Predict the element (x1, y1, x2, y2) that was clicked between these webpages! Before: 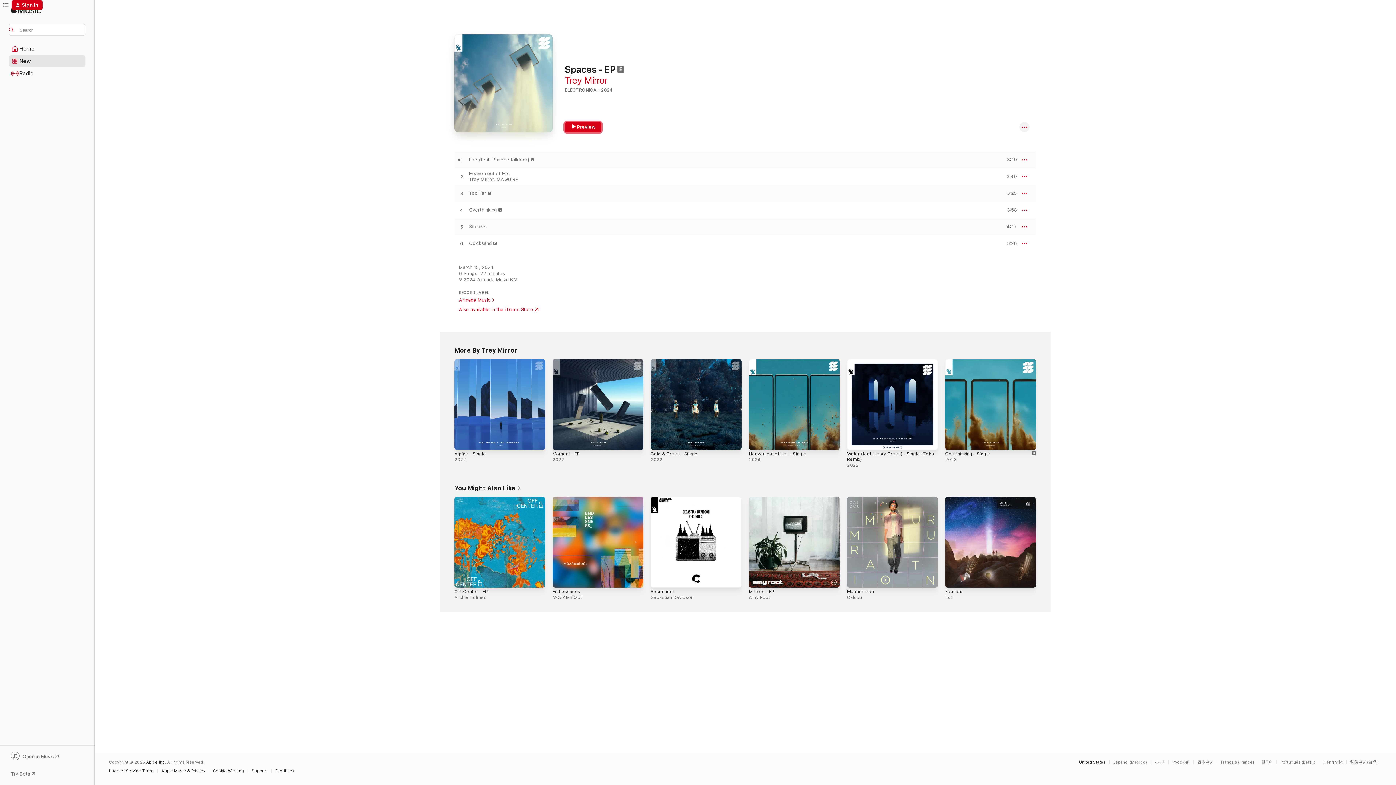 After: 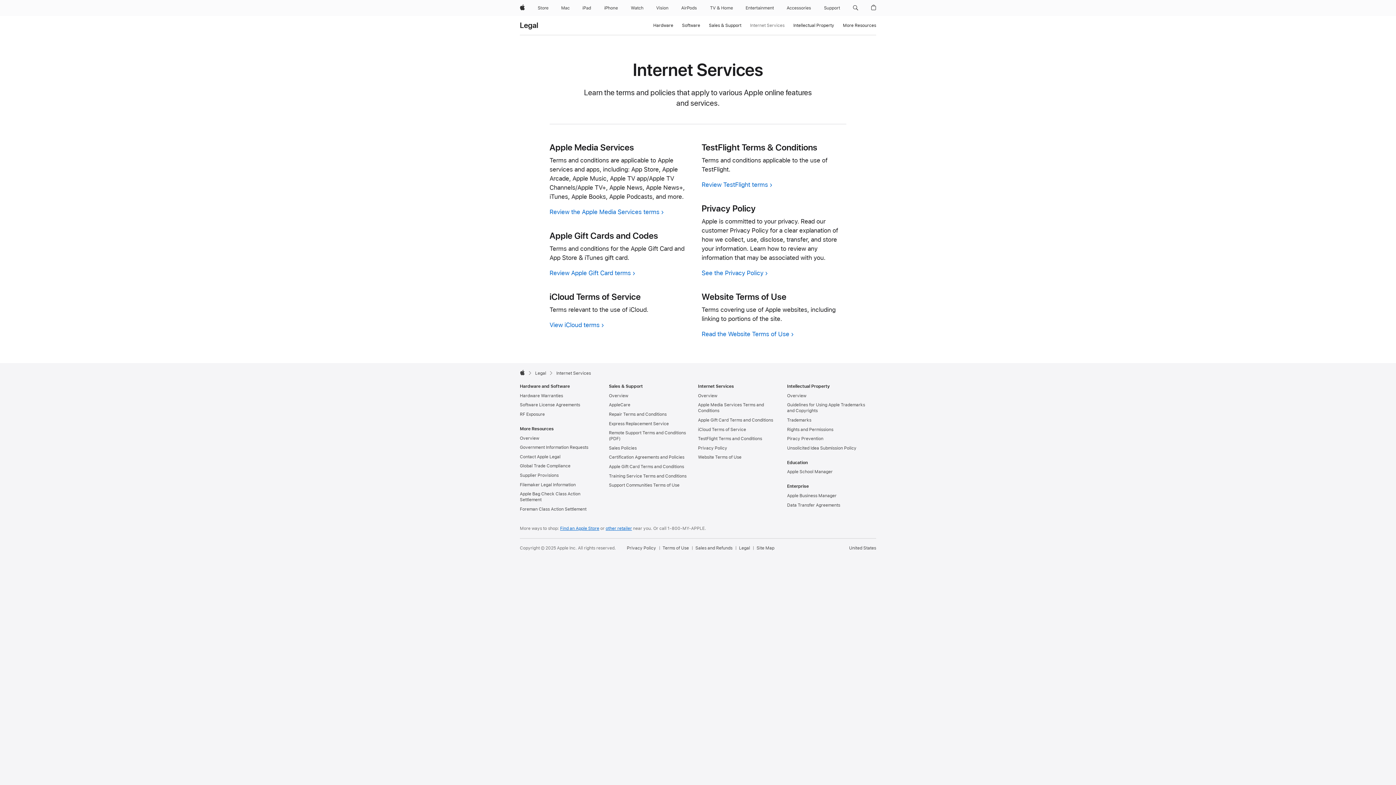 Action: bbox: (109, 769, 157, 773) label: Internet Service Terms